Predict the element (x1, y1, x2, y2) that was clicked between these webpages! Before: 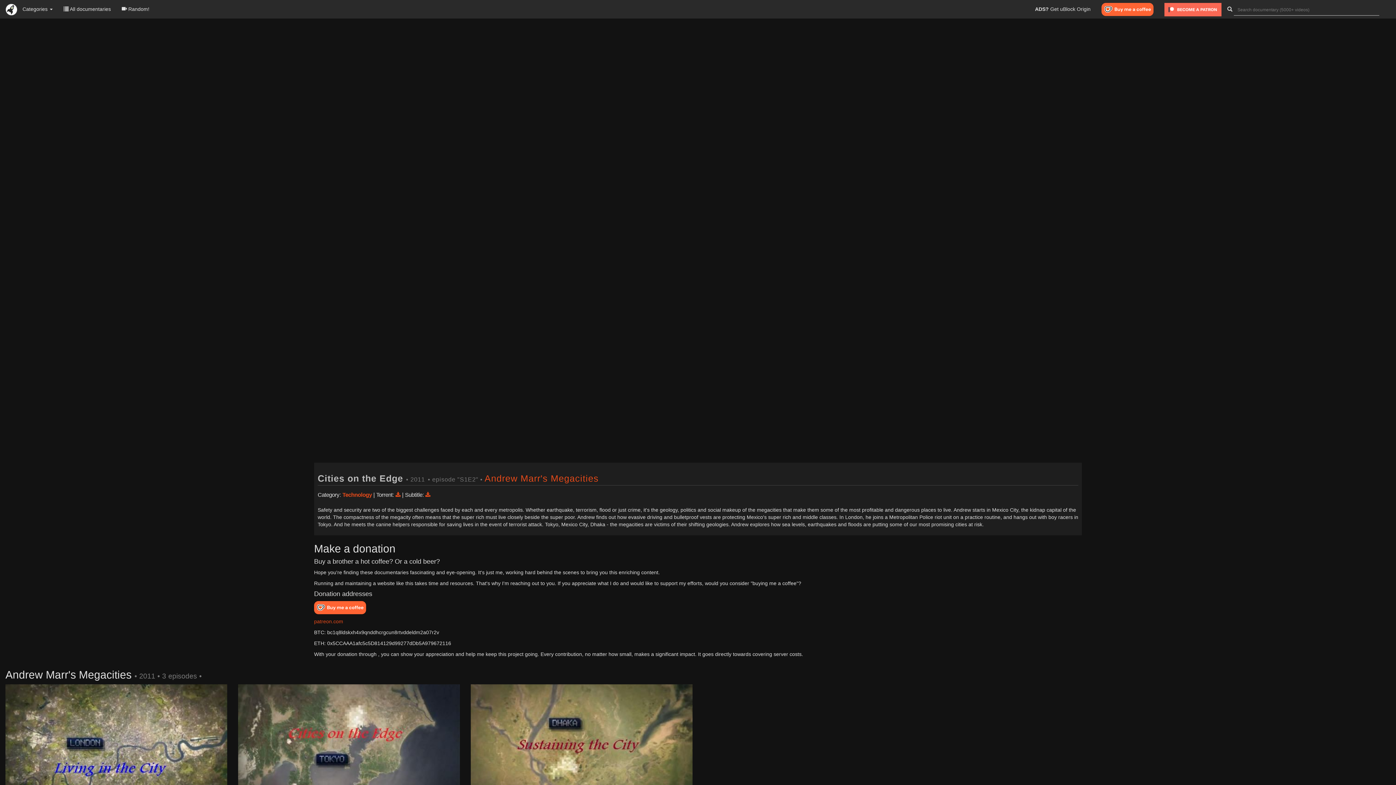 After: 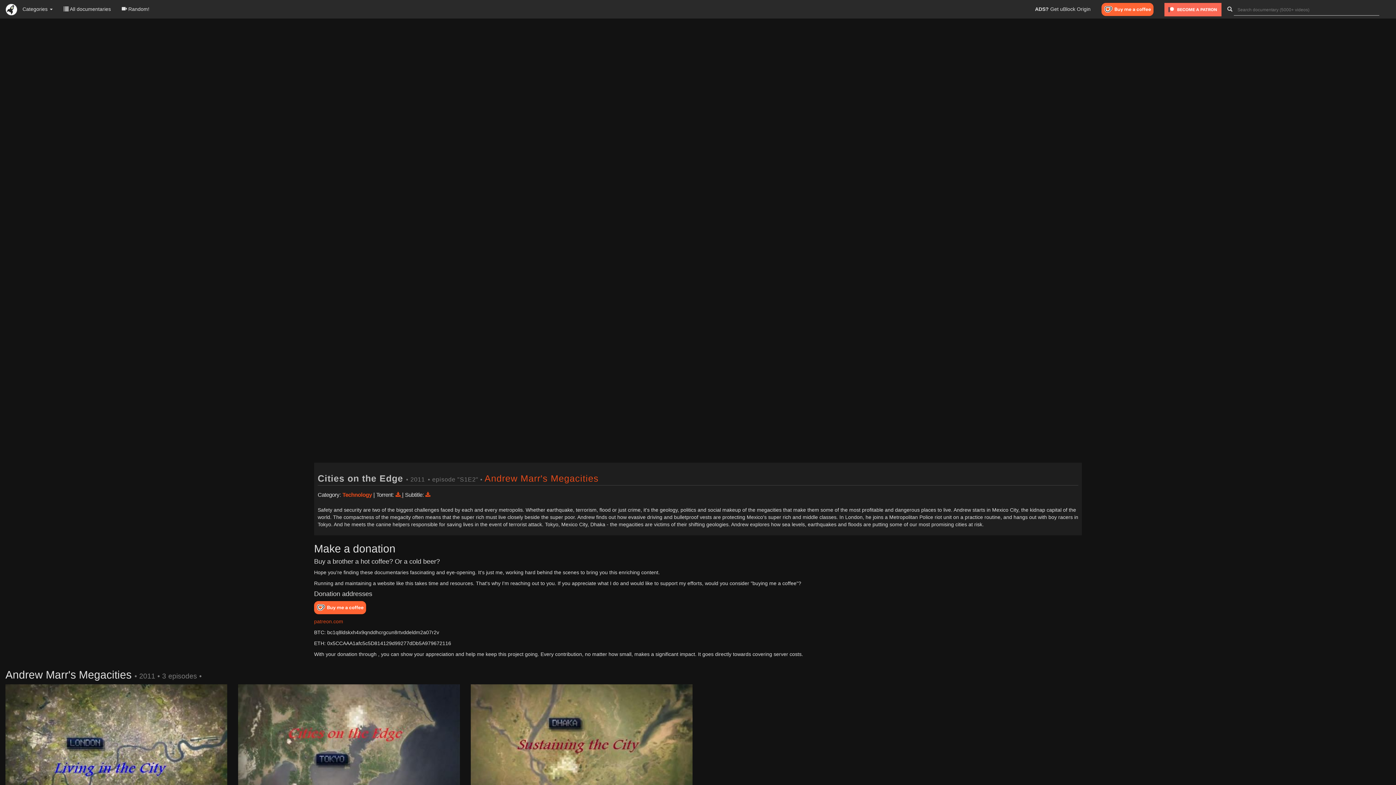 Action: label:   bbox: (395, 492, 402, 498)